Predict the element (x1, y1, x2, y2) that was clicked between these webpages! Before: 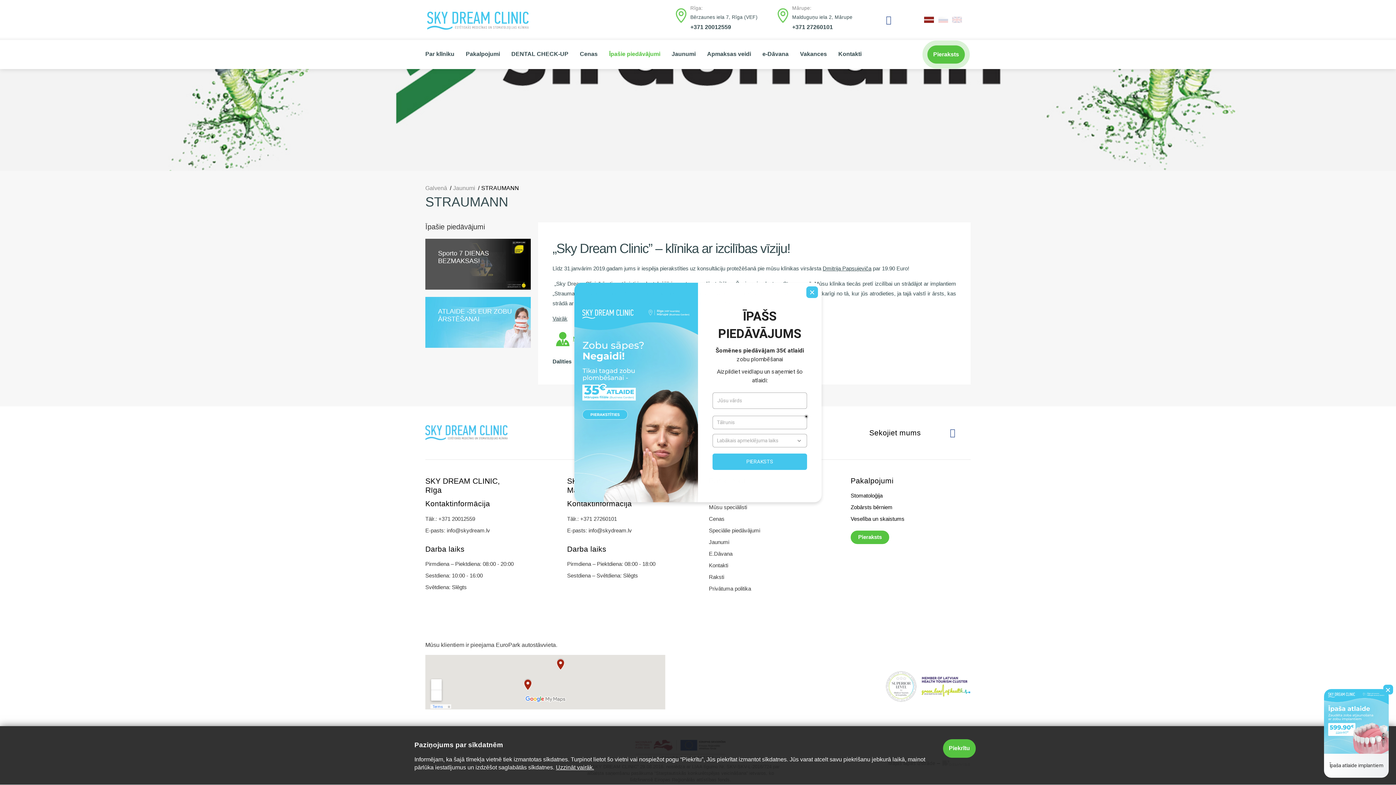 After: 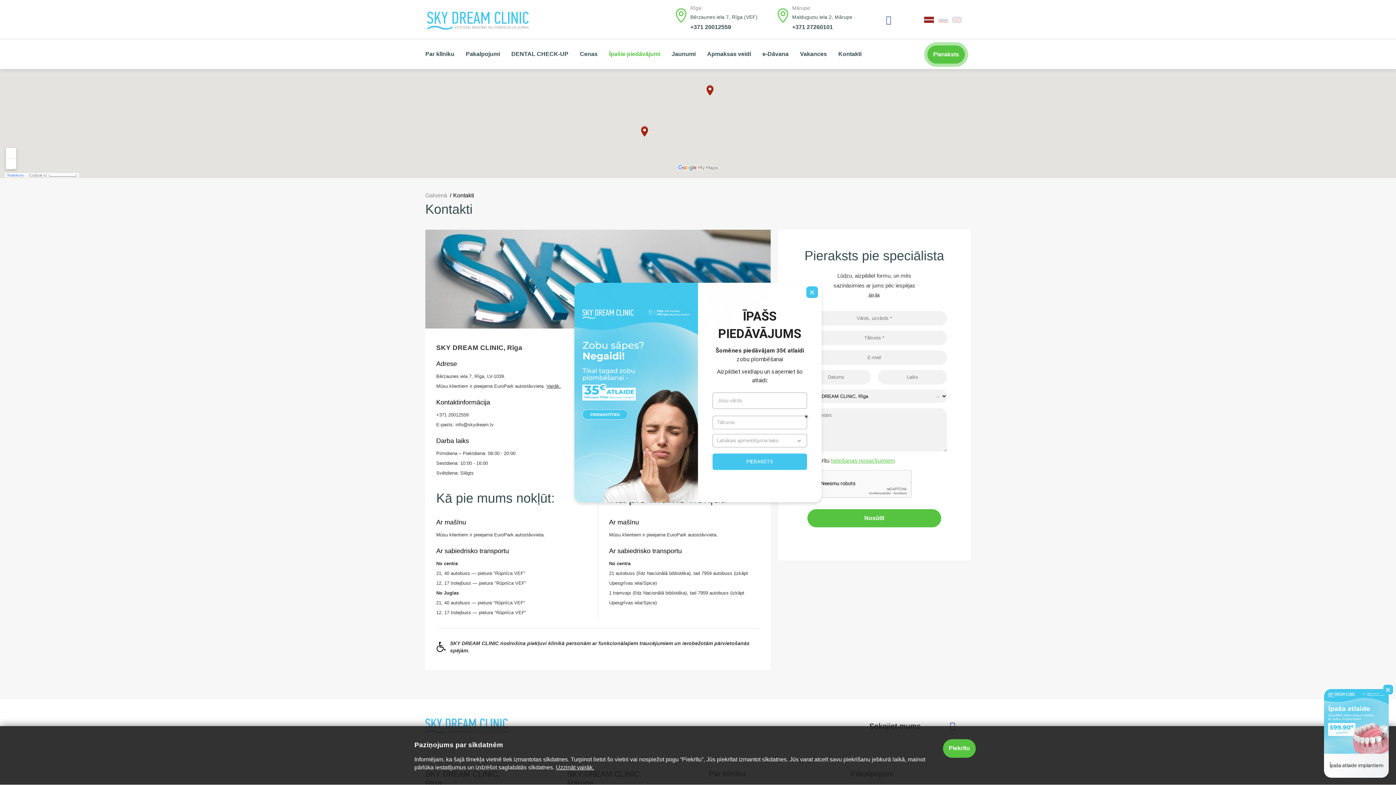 Action: bbox: (838, 39, 861, 67) label: Kontakti